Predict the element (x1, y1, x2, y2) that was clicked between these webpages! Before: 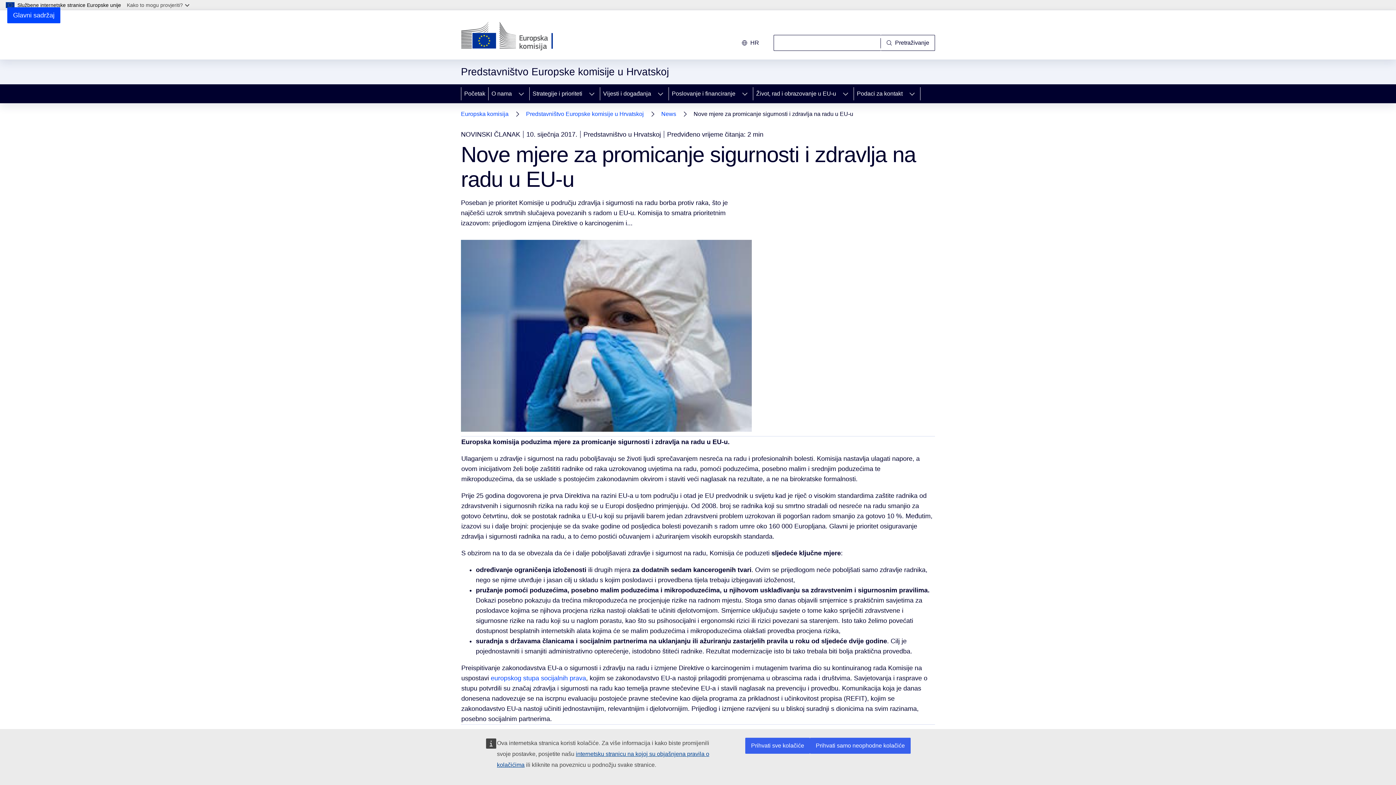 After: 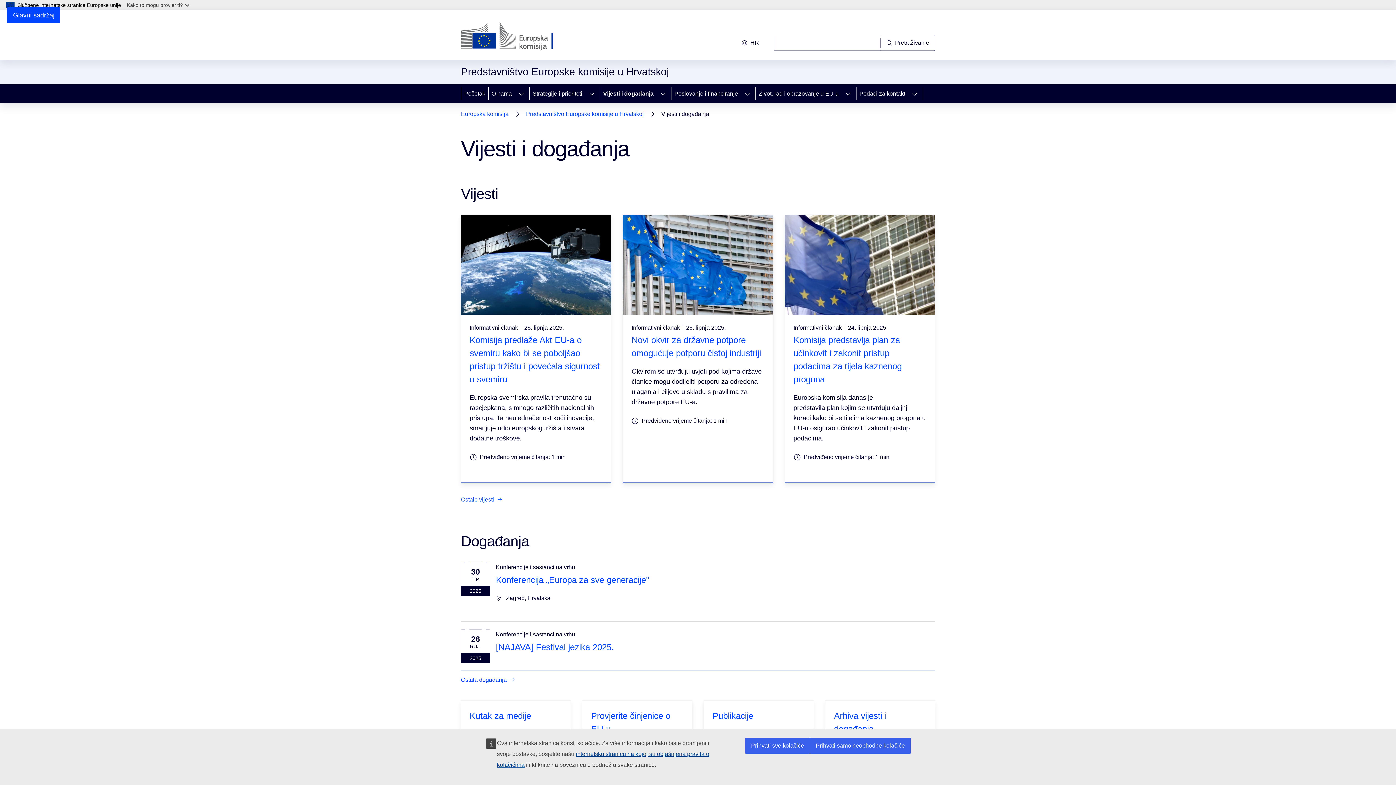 Action: bbox: (600, 84, 652, 103) label: Vijesti i događanja